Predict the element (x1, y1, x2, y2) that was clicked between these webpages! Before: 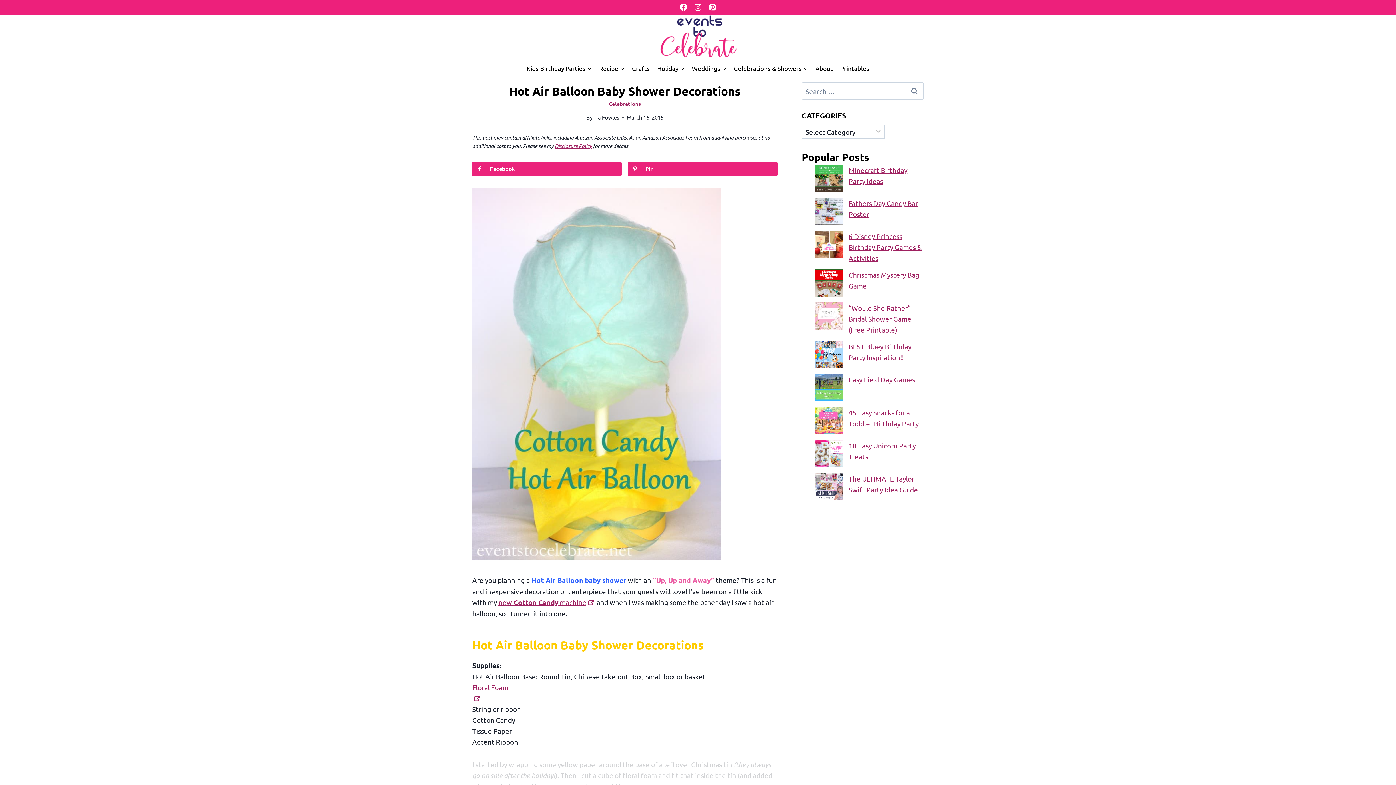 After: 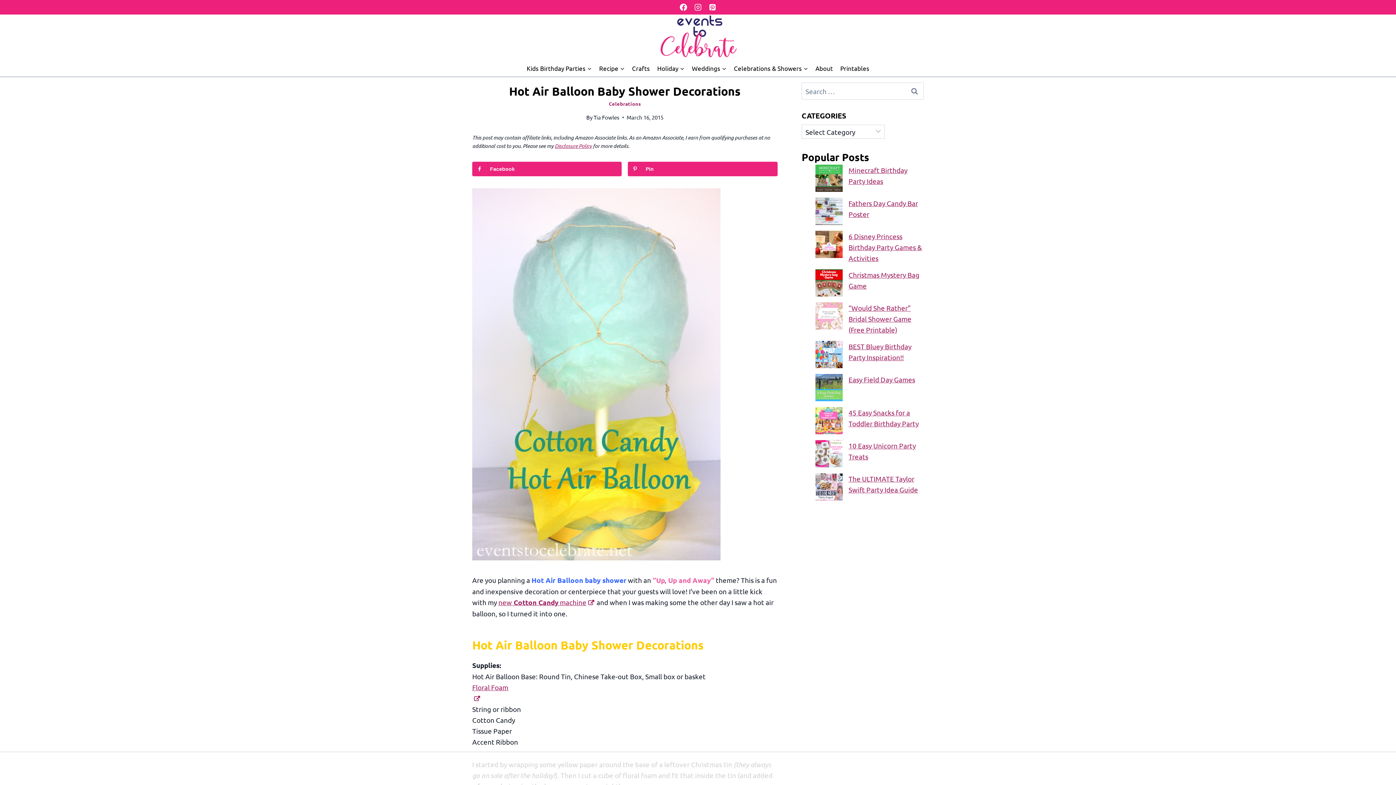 Action: label: Pinterest bbox: (705, 0, 720, 14)